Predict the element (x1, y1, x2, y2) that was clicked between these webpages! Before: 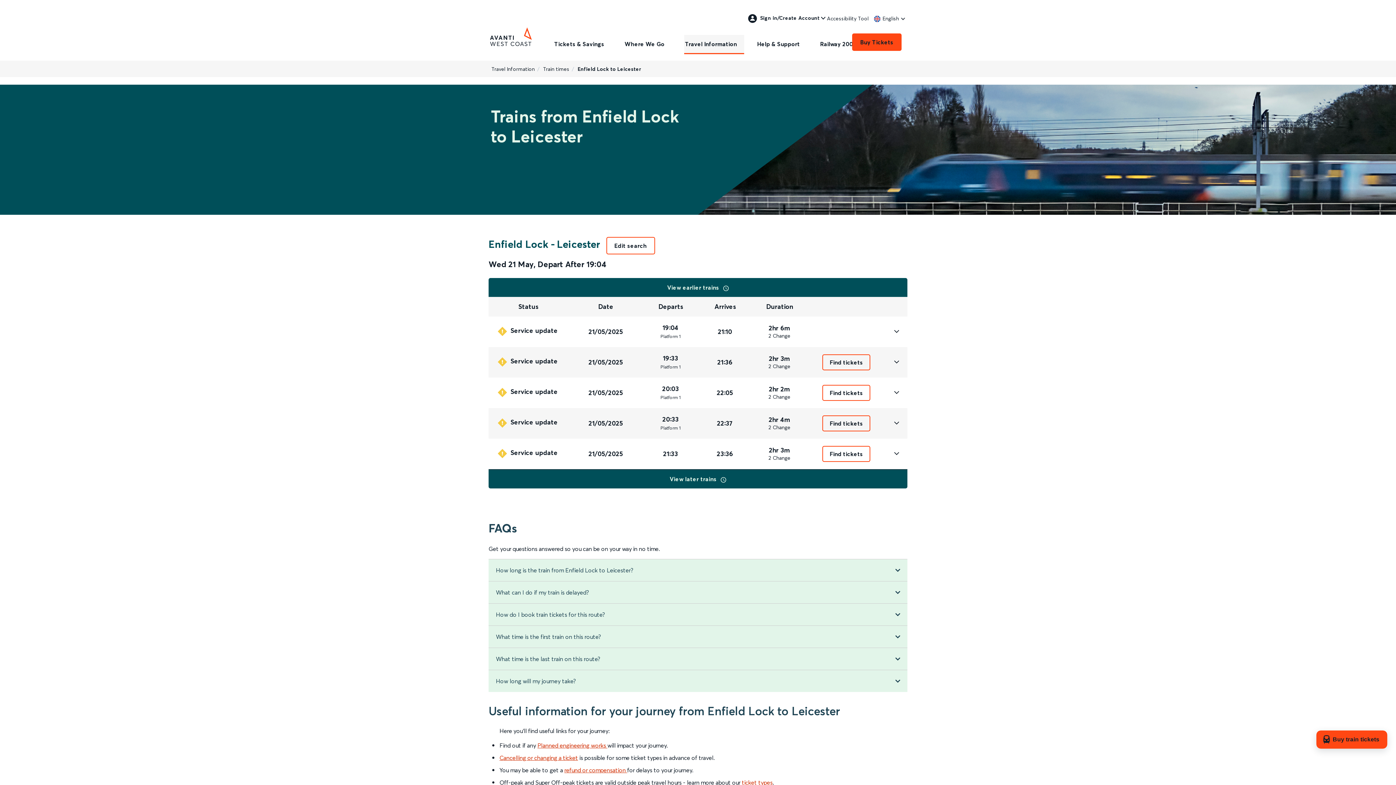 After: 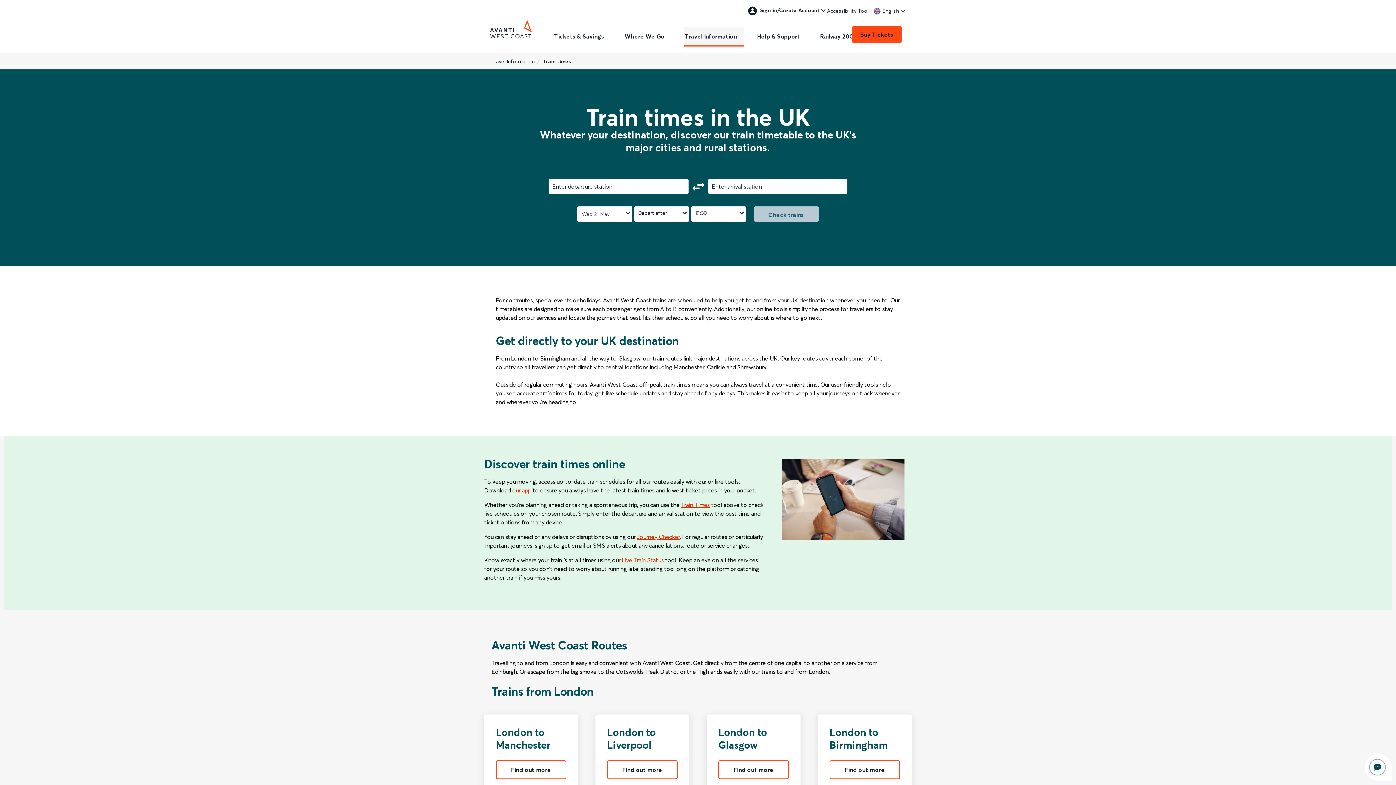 Action: label: Train times bbox: (543, 65, 569, 72)